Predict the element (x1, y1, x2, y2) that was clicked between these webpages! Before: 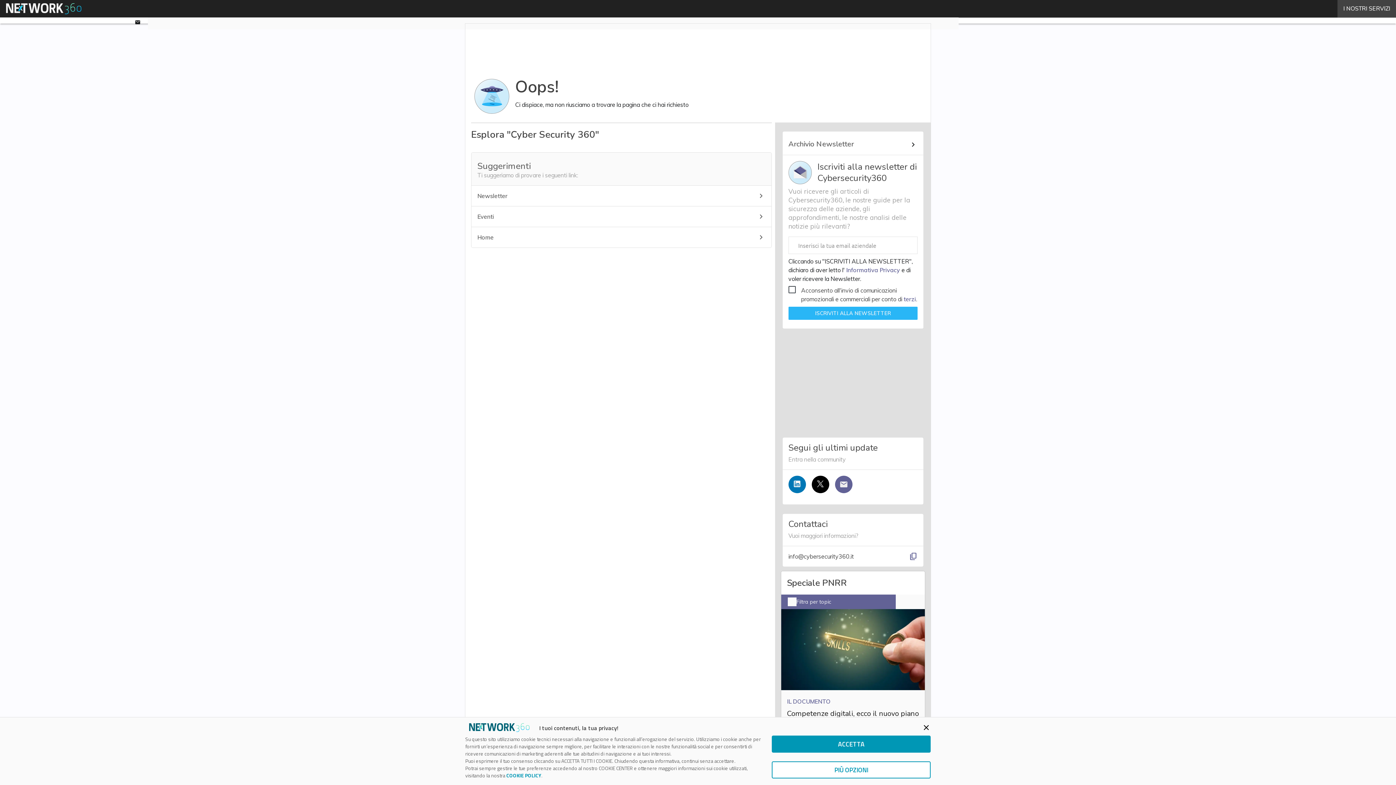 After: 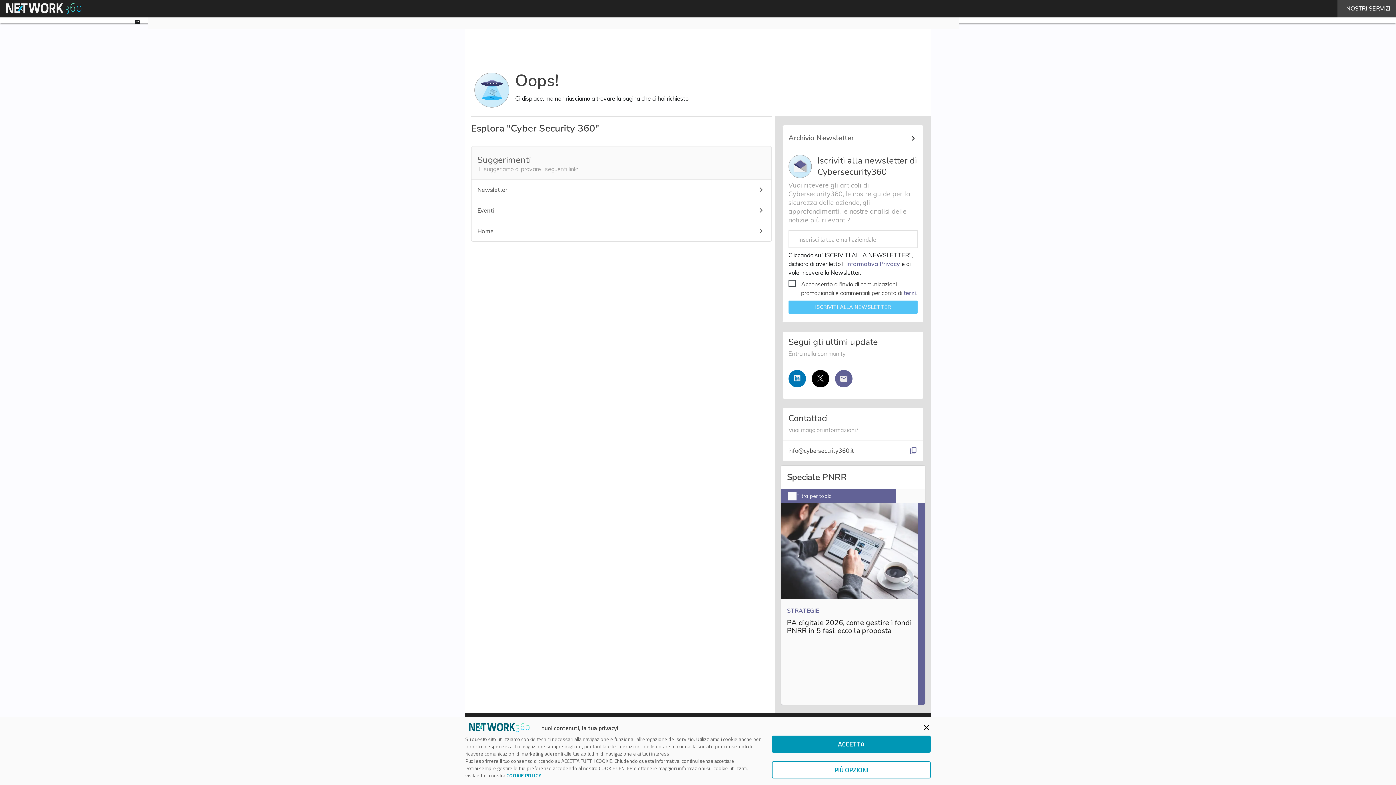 Action: bbox: (788, 306, 917, 320) label: ISCRIVITI ALLA NEWSLETTER